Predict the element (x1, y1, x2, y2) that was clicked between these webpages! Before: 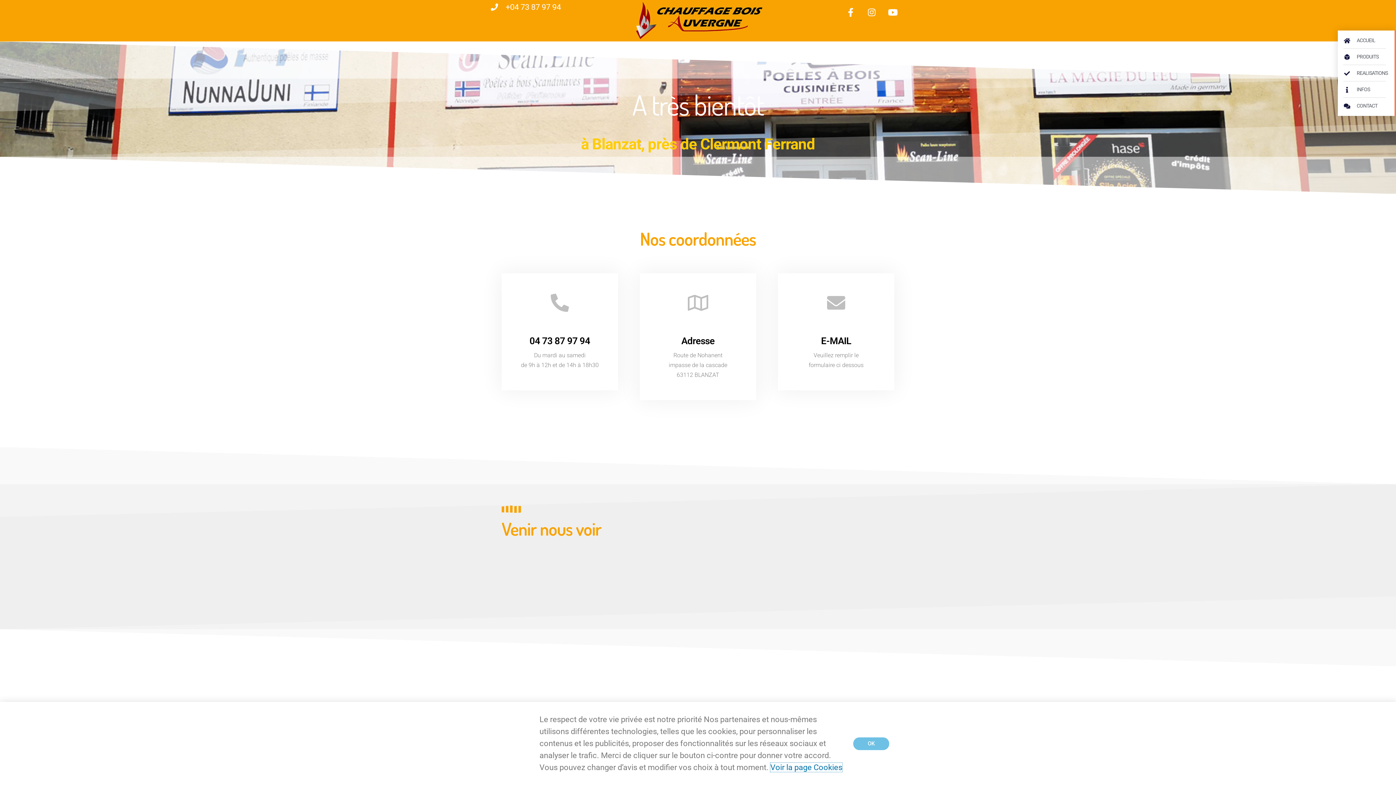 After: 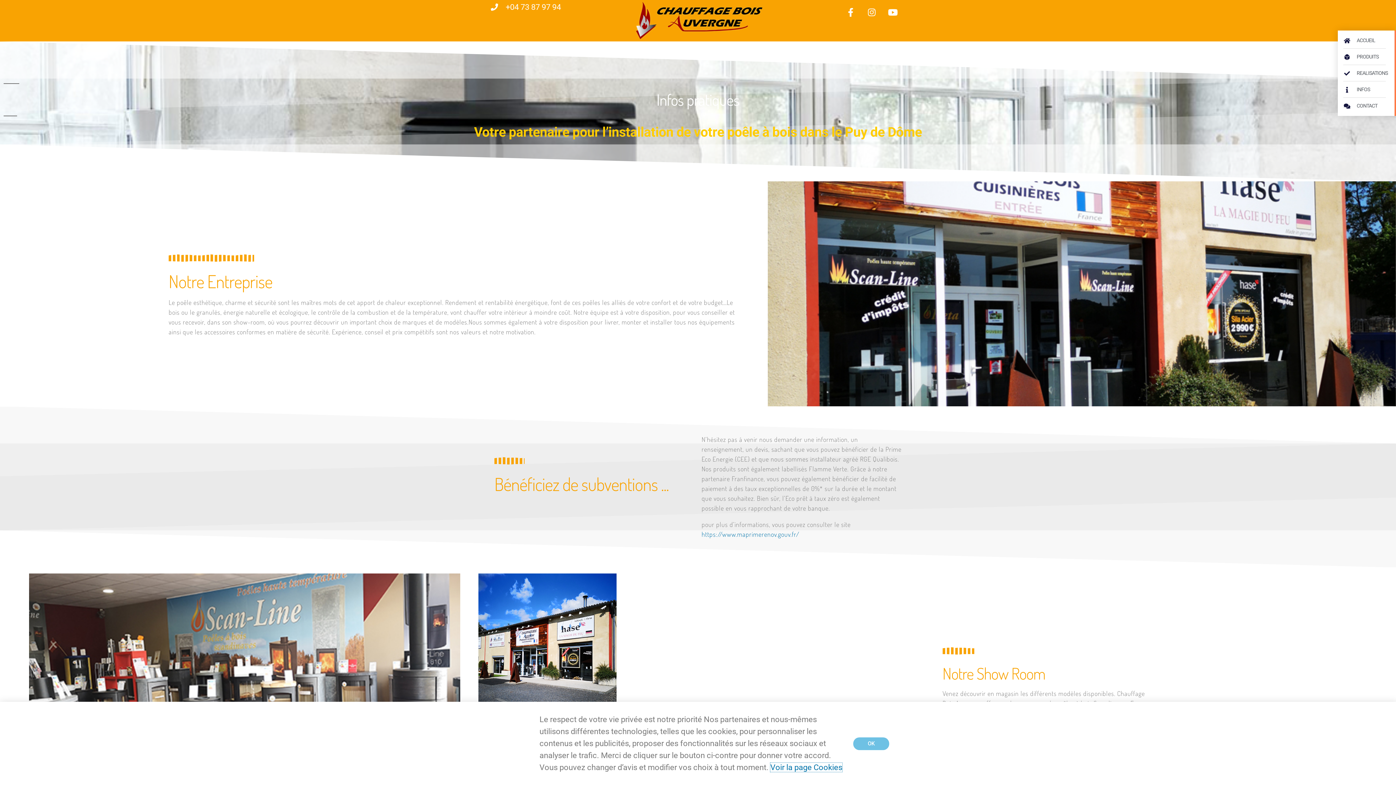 Action: bbox: (1343, 85, 1386, 94) label: INFOS